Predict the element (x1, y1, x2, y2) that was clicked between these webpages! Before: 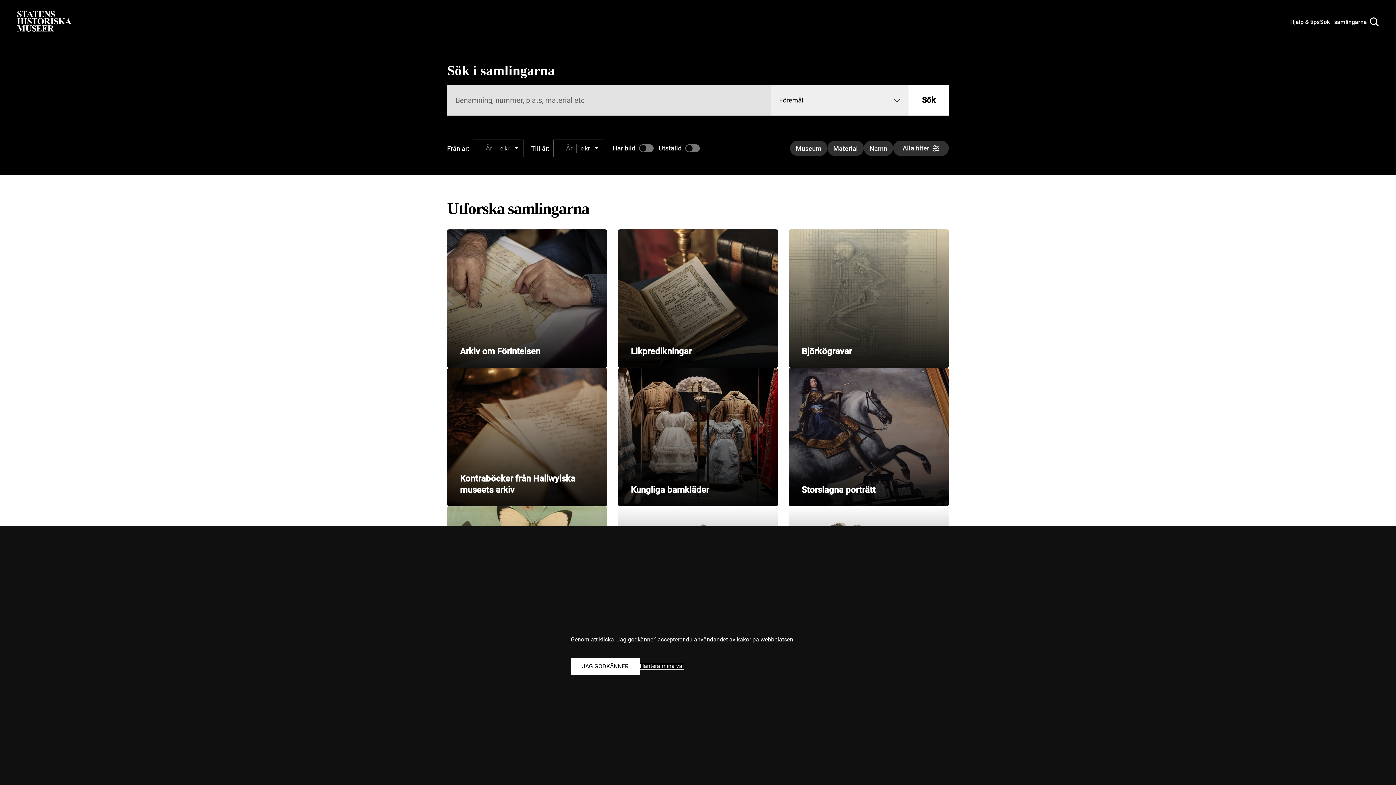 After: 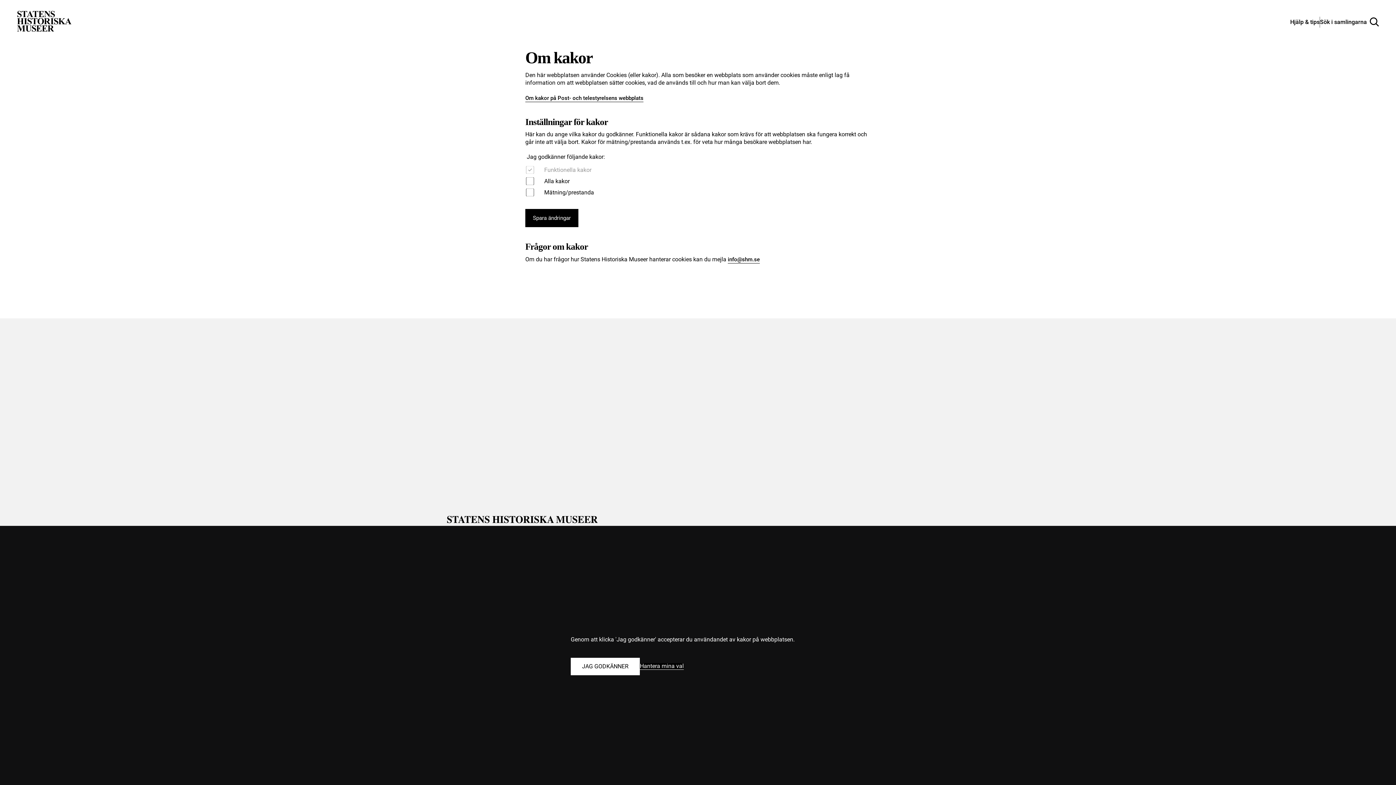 Action: bbox: (640, 663, 684, 670) label: Hantera mina val